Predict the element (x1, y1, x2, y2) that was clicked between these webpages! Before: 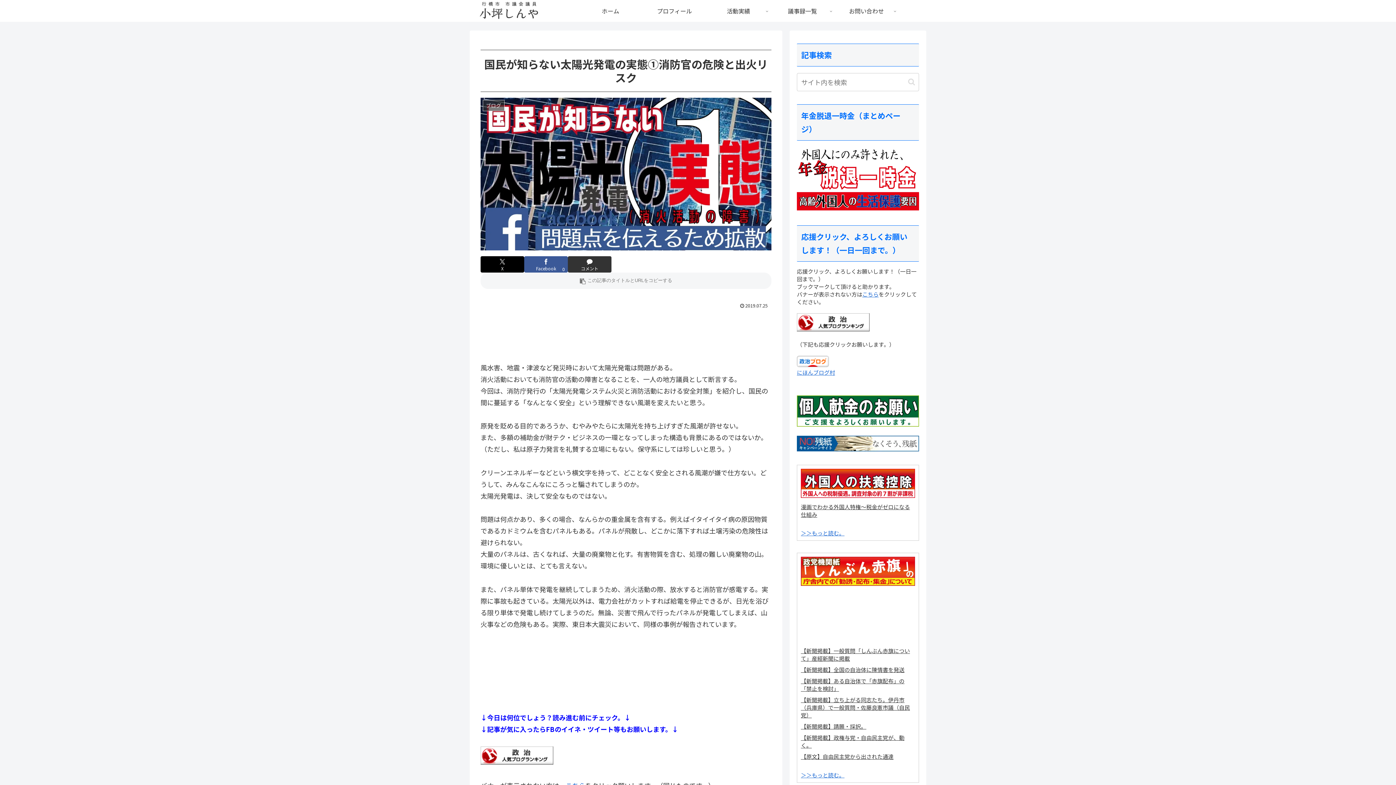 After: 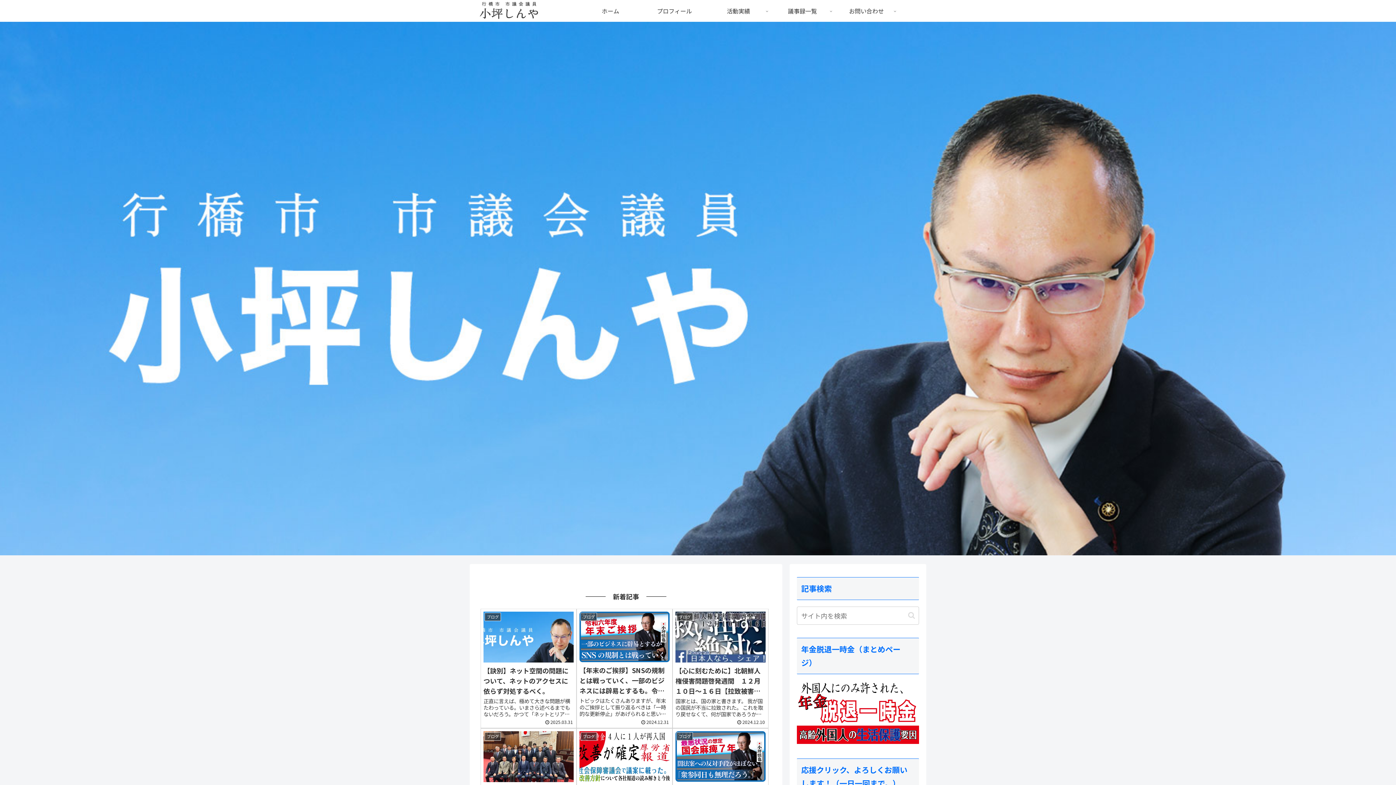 Action: bbox: (578, 0, 642, 21) label: ホーム